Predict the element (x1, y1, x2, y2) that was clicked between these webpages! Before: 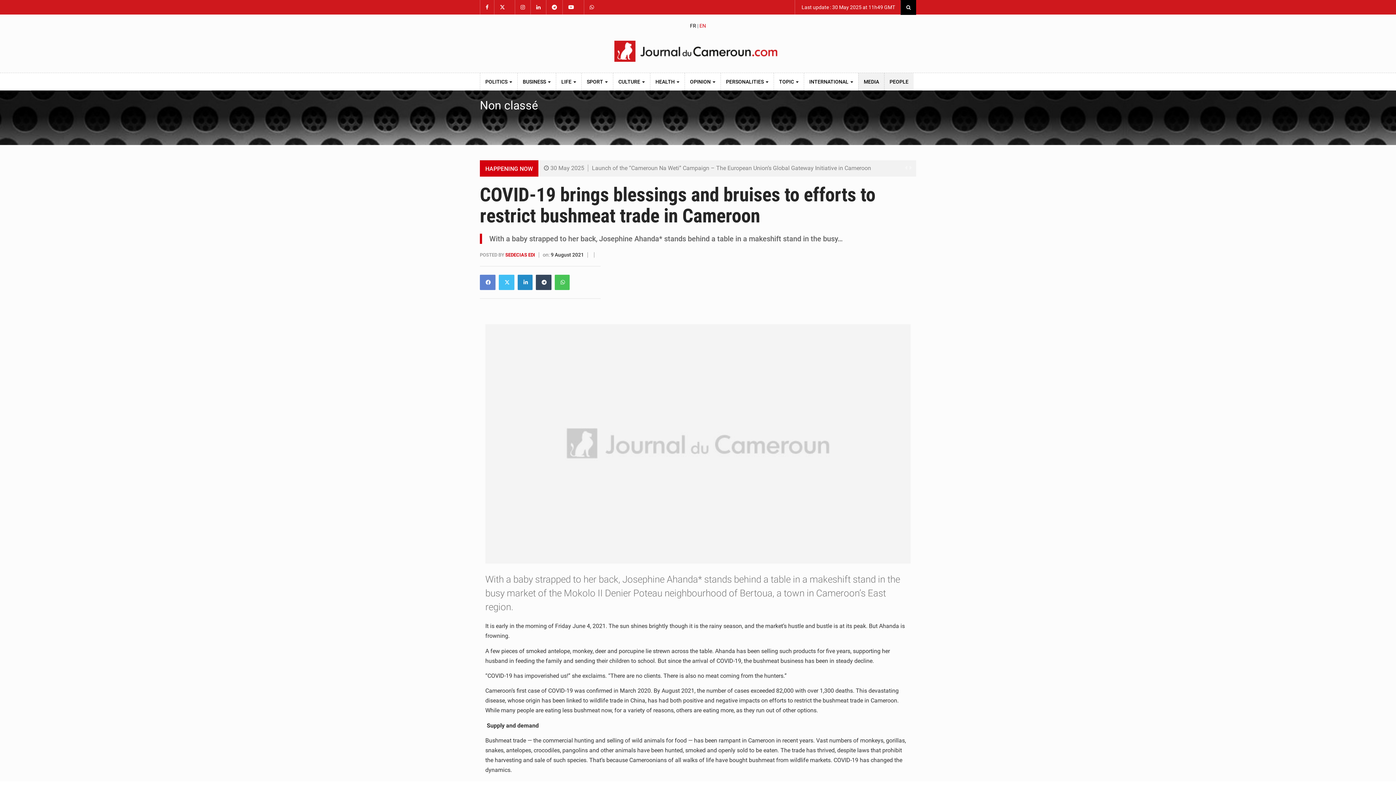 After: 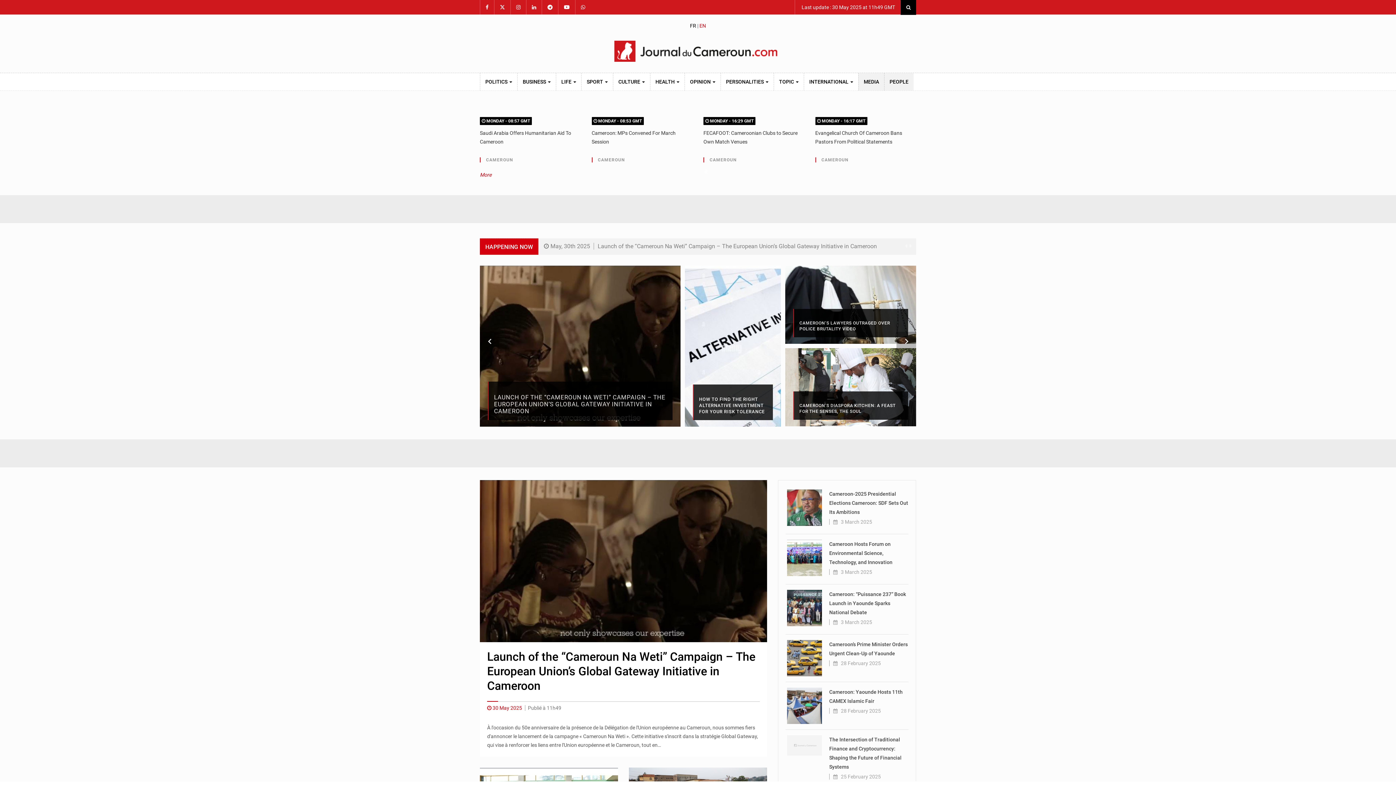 Action: bbox: (480, 40, 916, 61)